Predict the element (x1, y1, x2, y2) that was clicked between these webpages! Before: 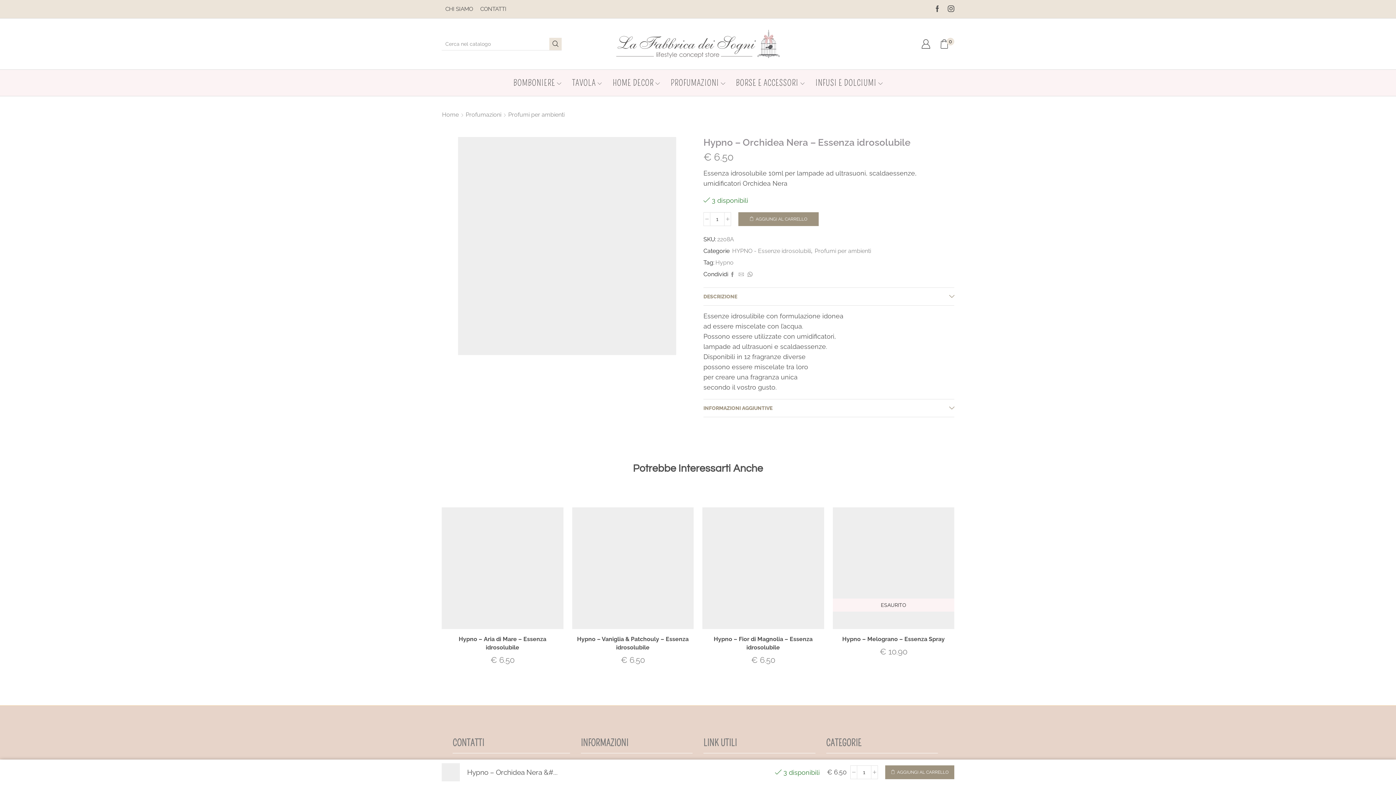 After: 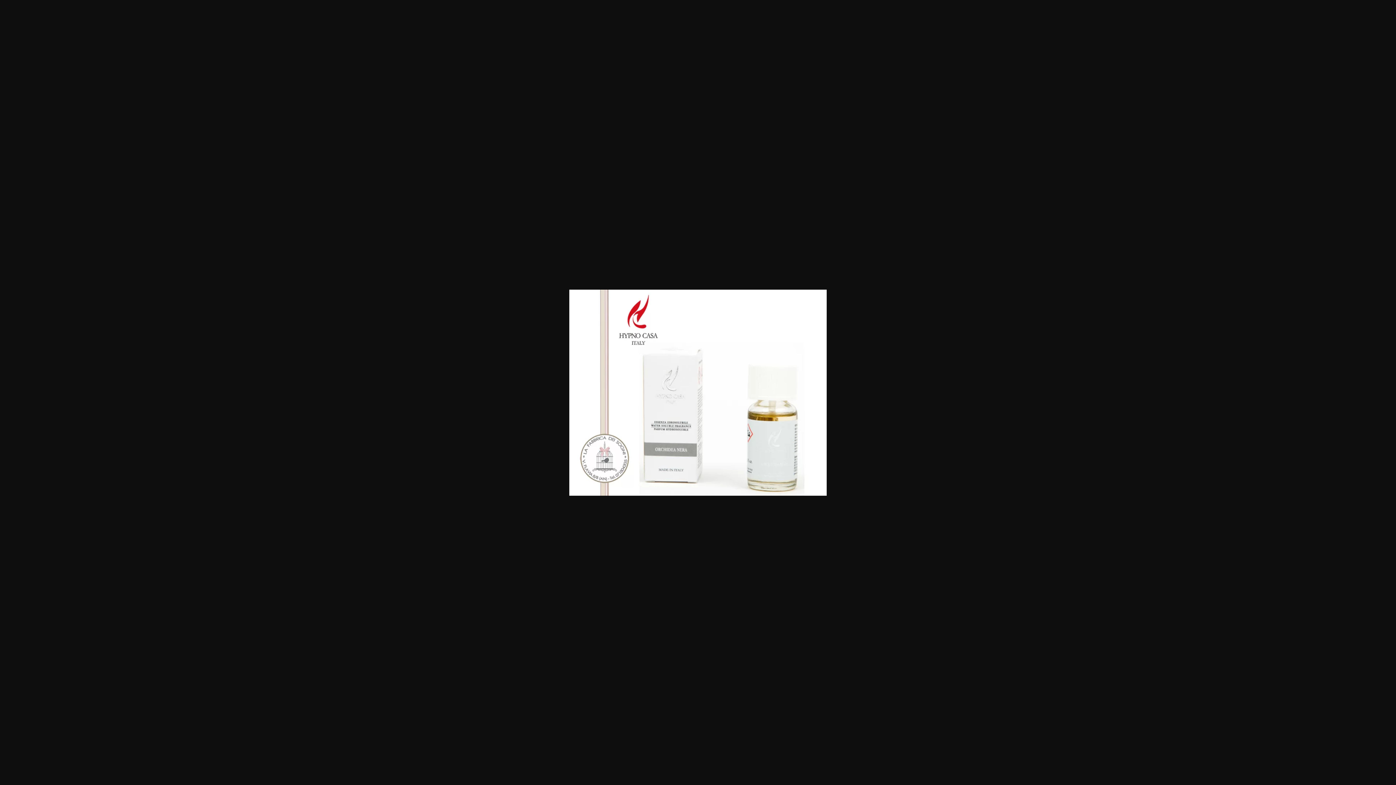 Action: bbox: (458, 241, 676, 249)